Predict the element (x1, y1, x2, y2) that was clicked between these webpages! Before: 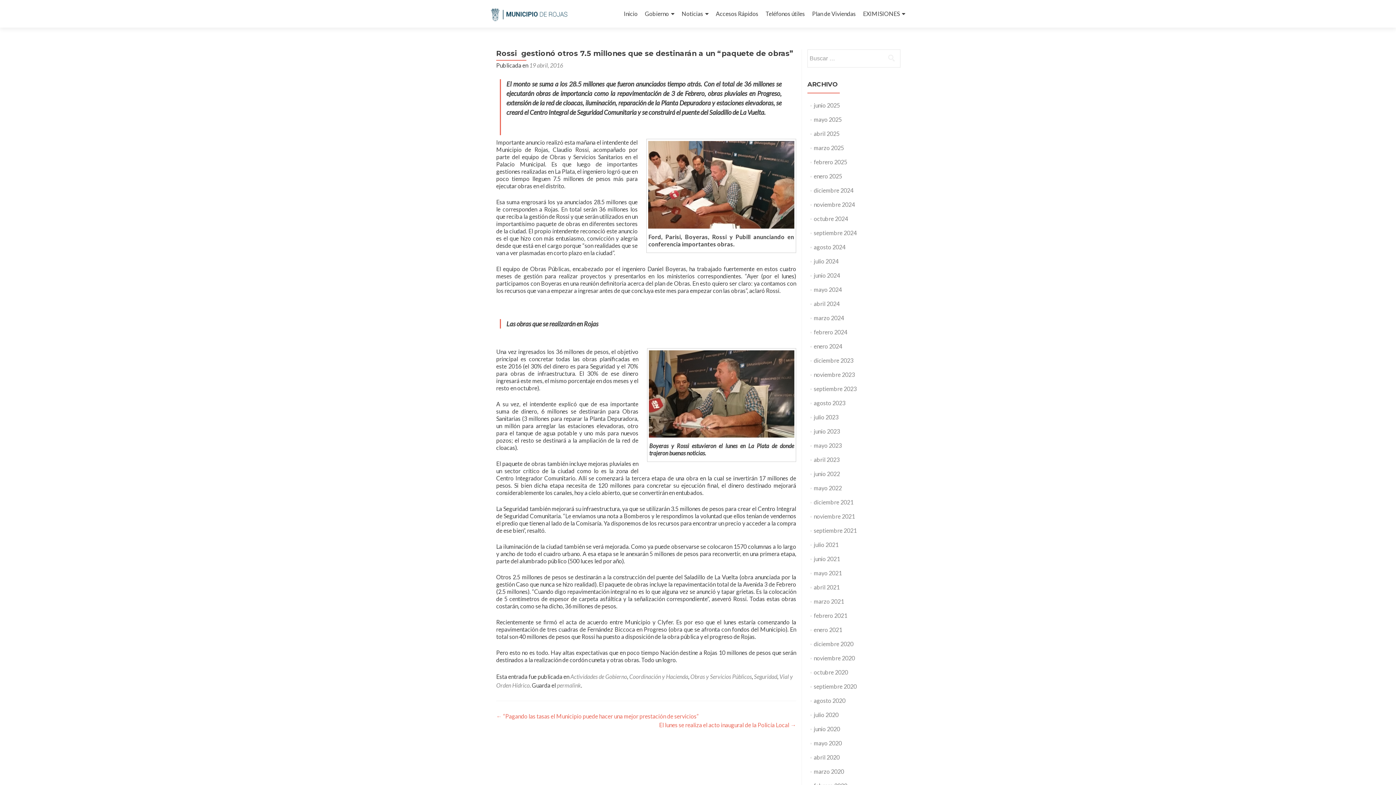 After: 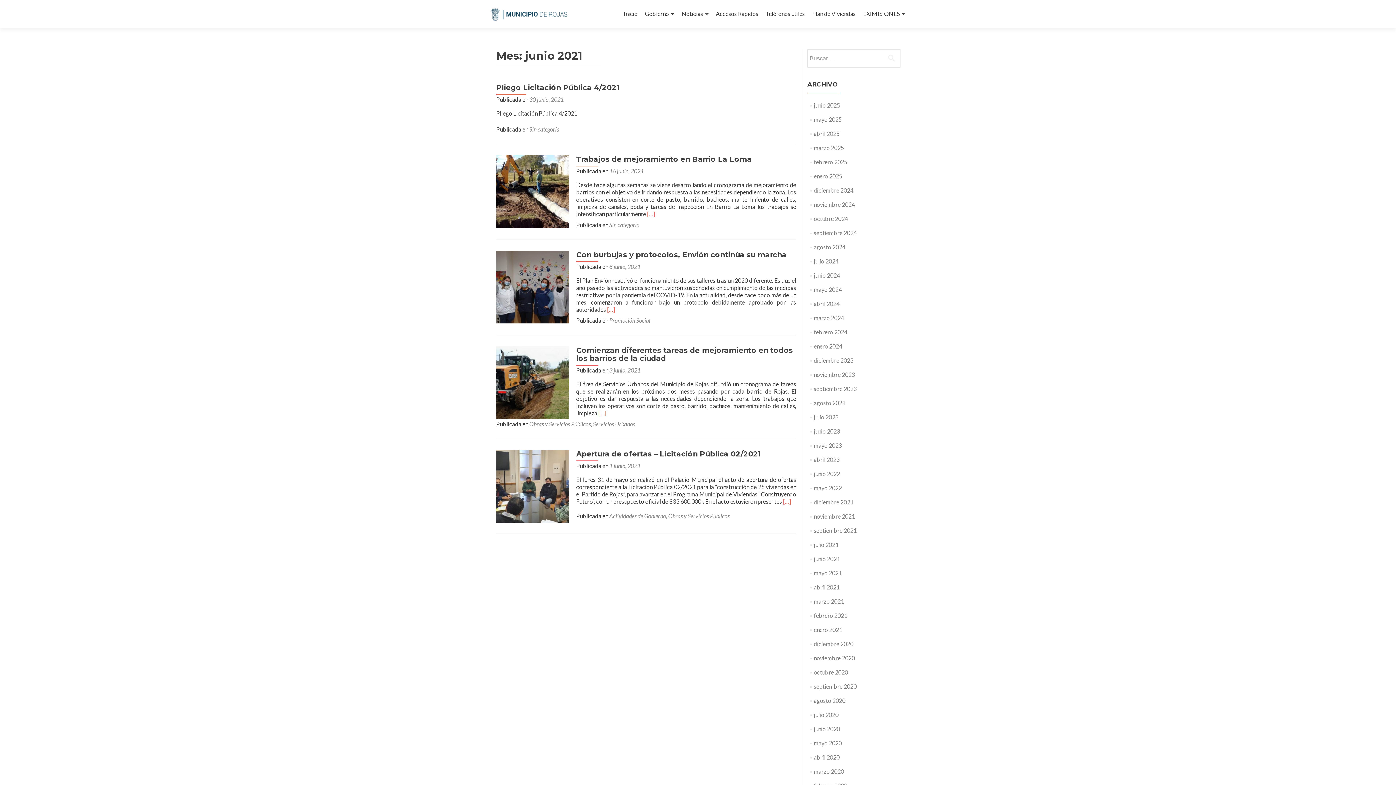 Action: label: junio 2021 bbox: (814, 555, 840, 562)